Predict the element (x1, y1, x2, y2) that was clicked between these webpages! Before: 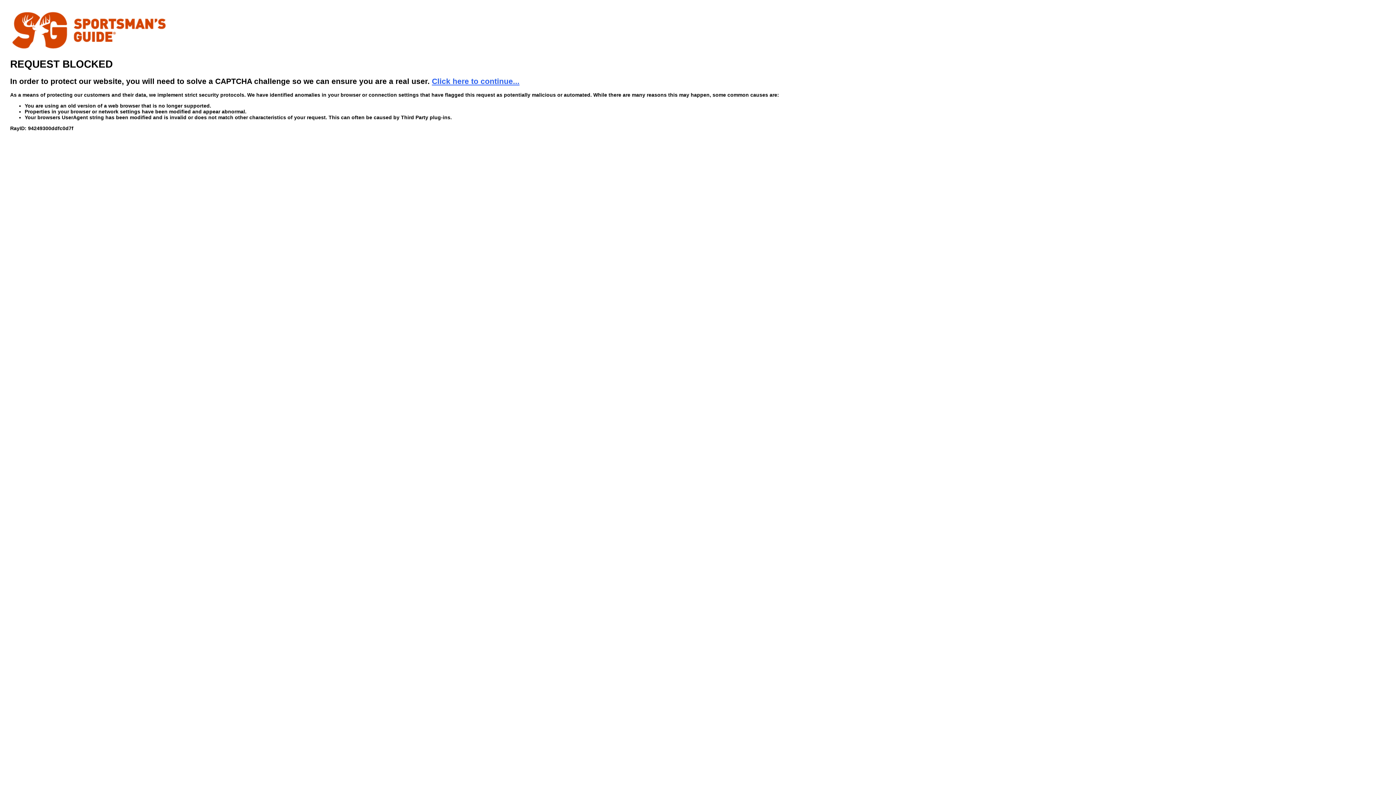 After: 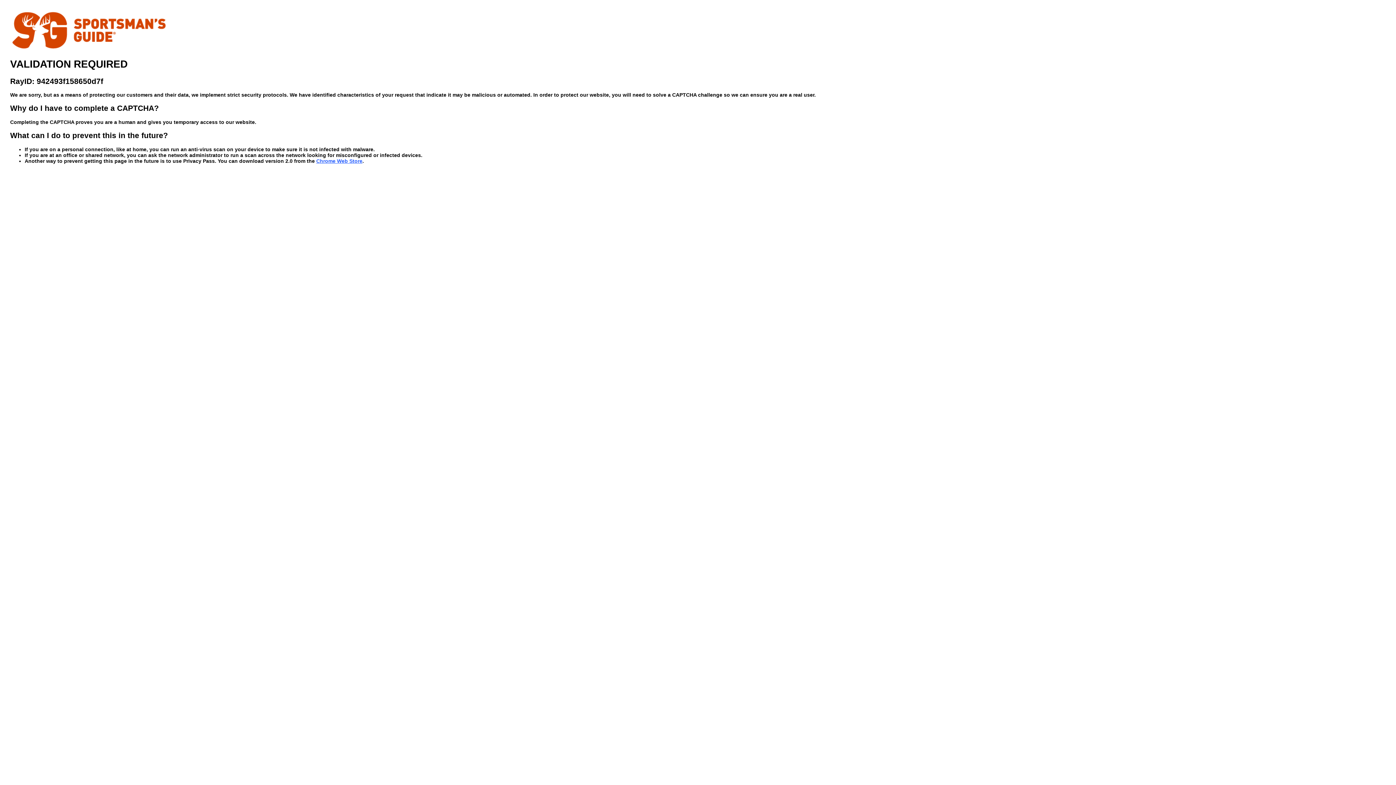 Action: label: Click here to continue... bbox: (432, 76, 519, 85)